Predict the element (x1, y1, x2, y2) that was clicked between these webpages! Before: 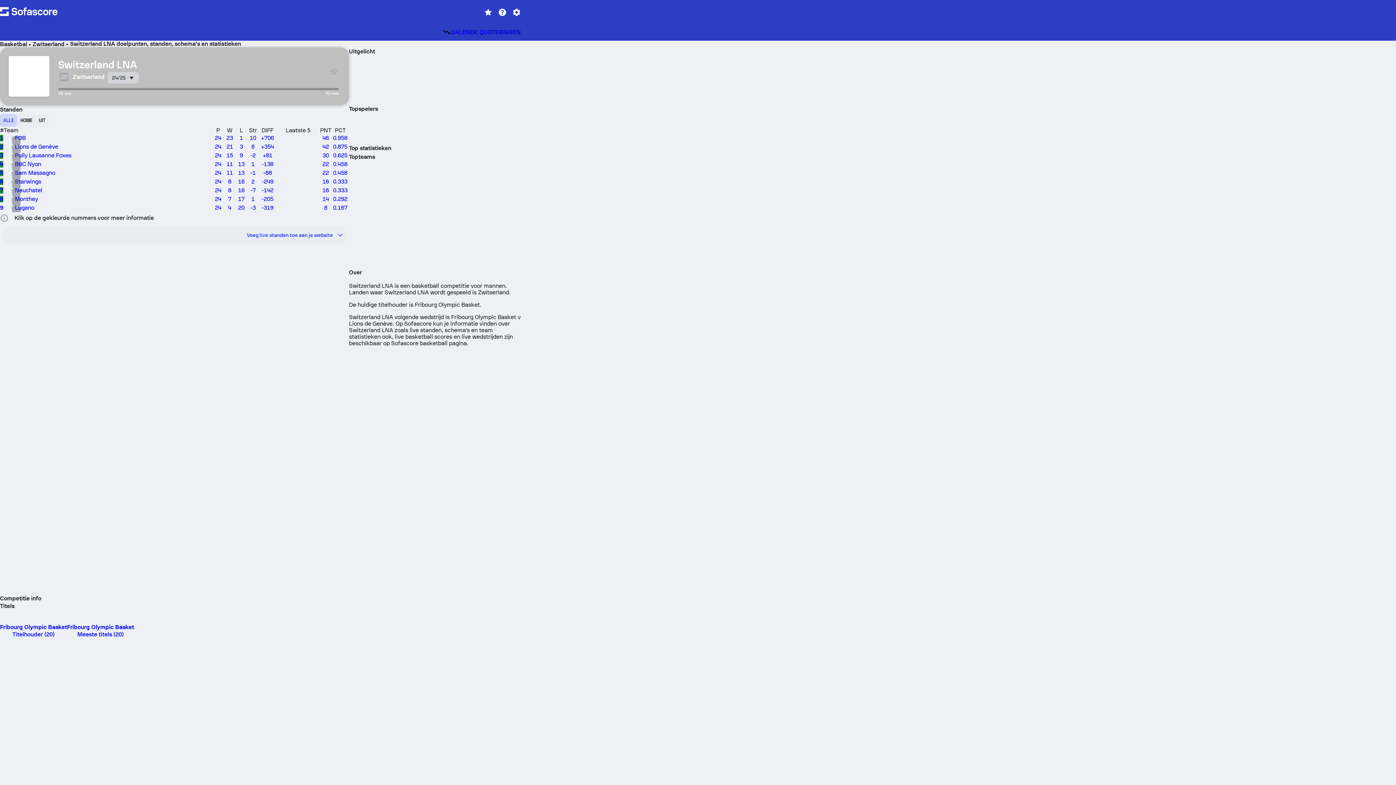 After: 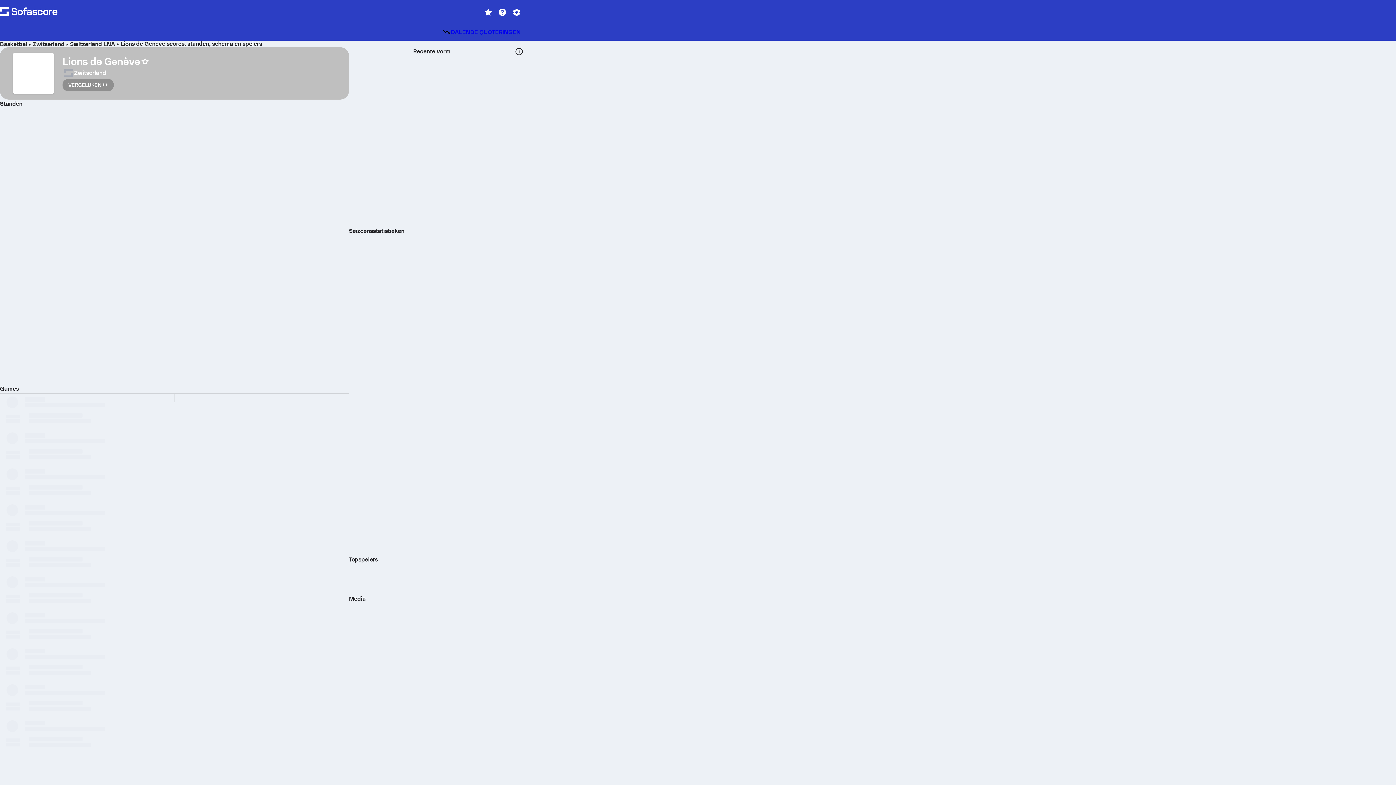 Action: label: 2
Lions de Genève
24
21
3
6
+354
42
0.875 bbox: (0, 142, 349, 151)